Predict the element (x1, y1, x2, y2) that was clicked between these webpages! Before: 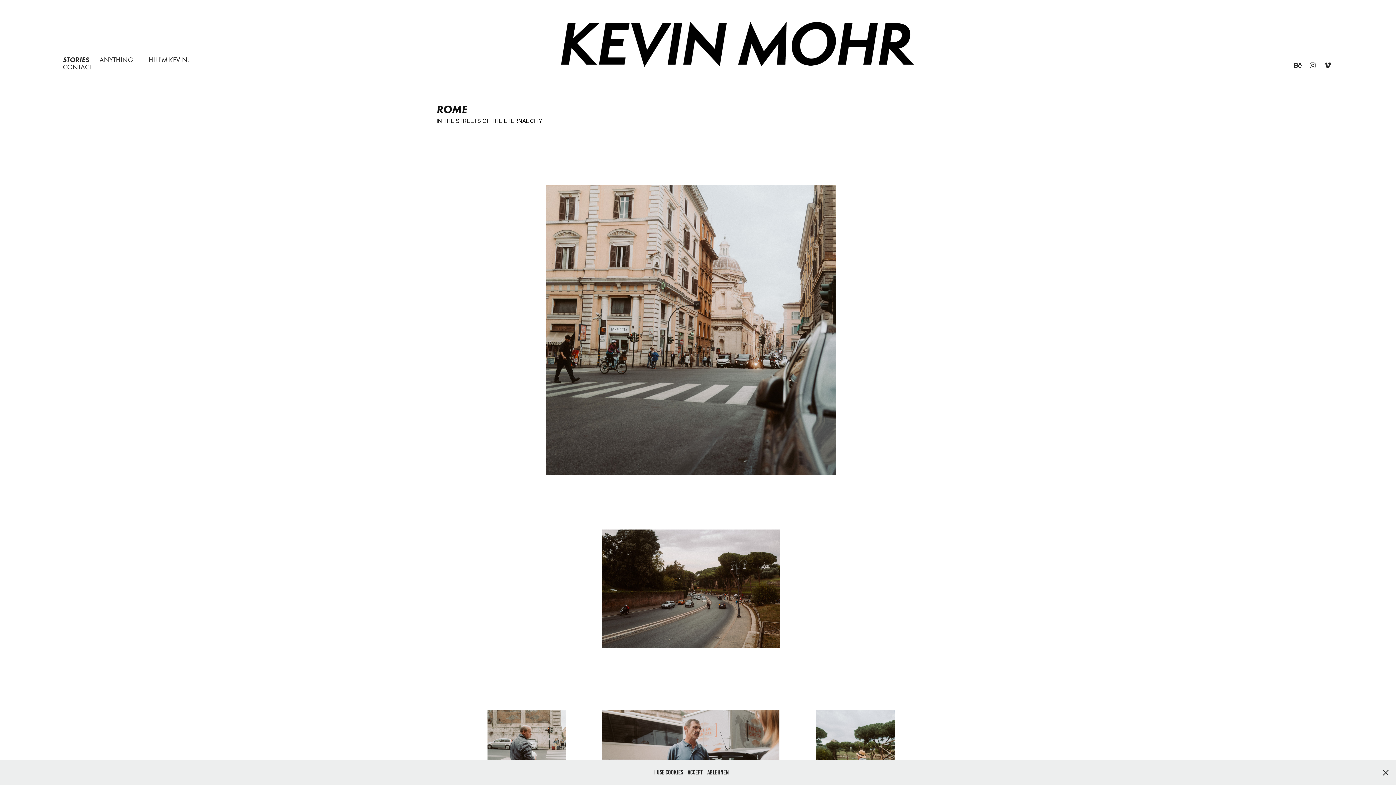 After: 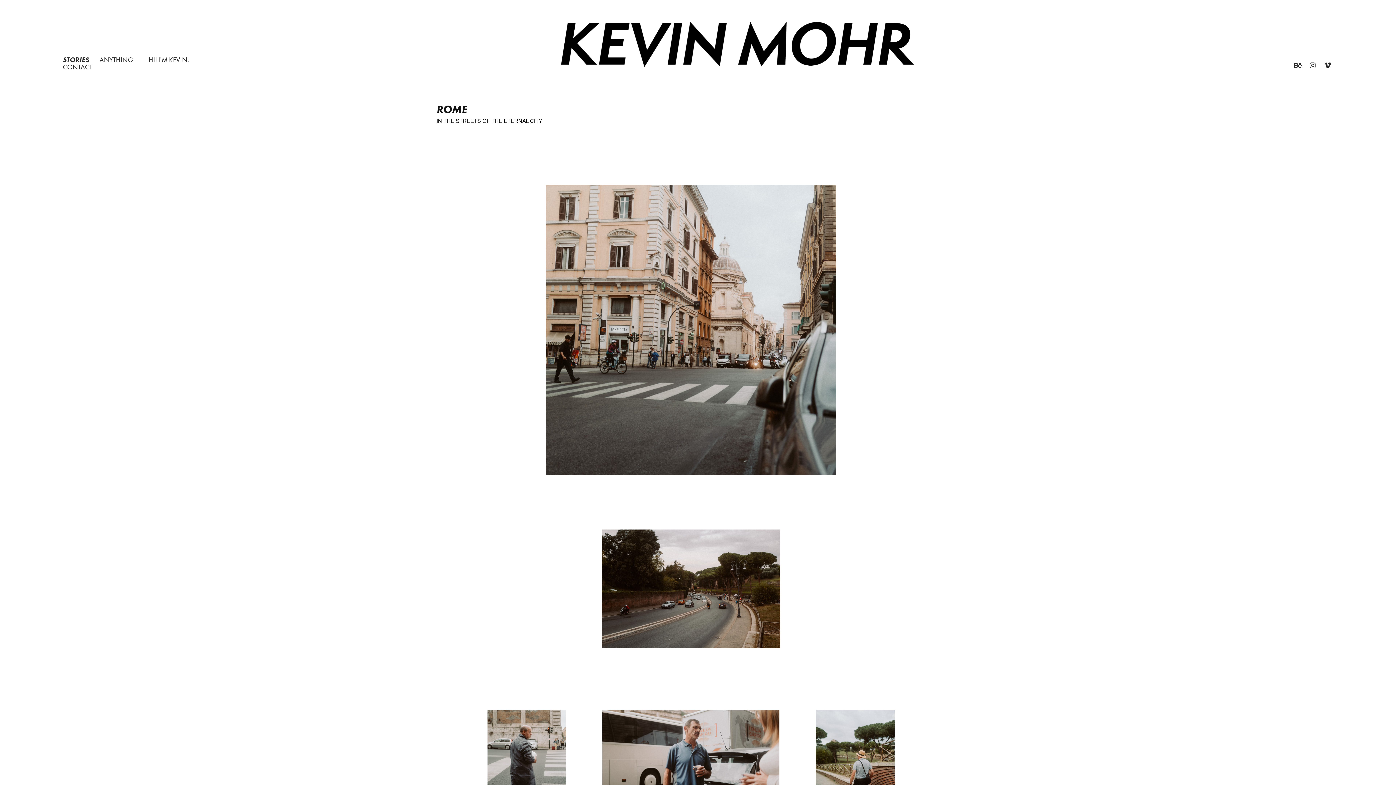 Action: label: Ablehnen bbox: (707, 769, 728, 776)